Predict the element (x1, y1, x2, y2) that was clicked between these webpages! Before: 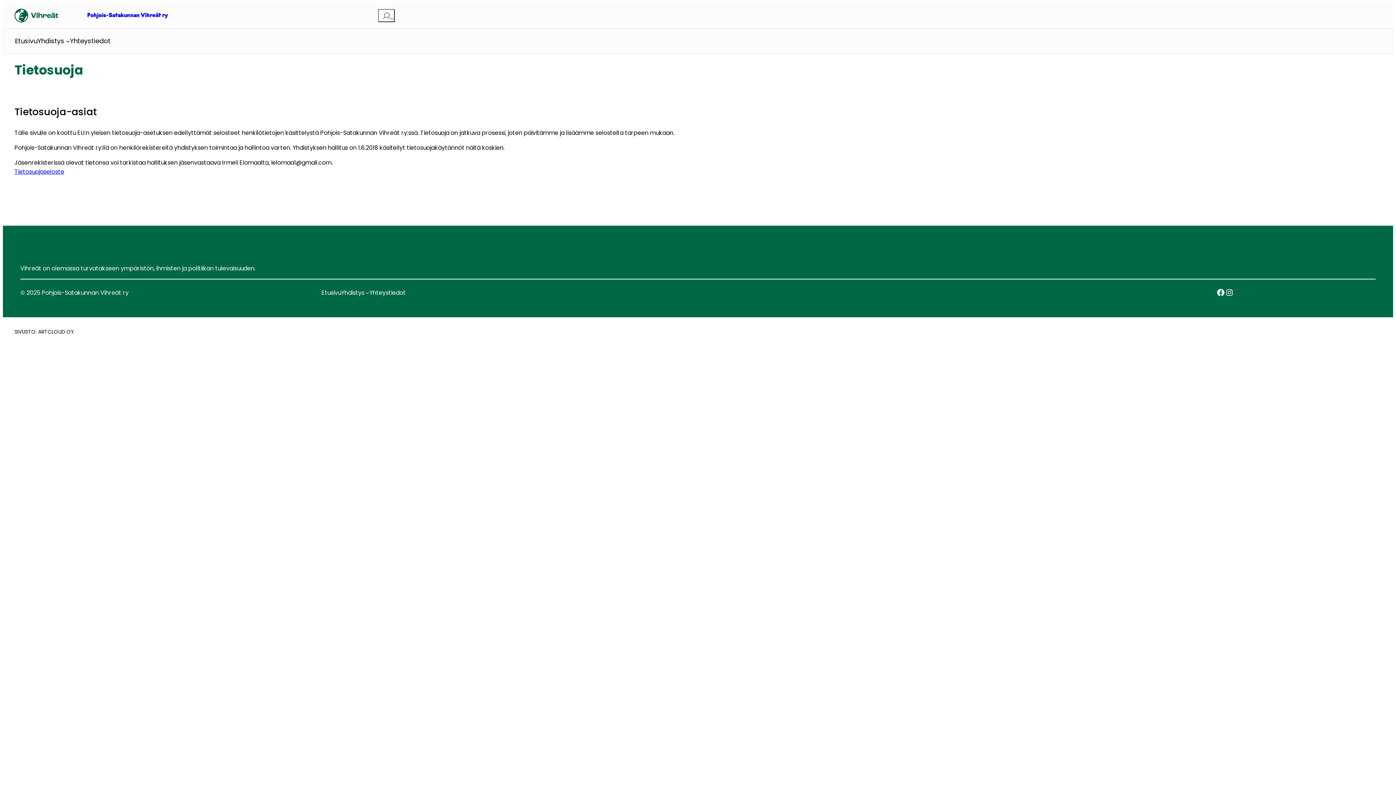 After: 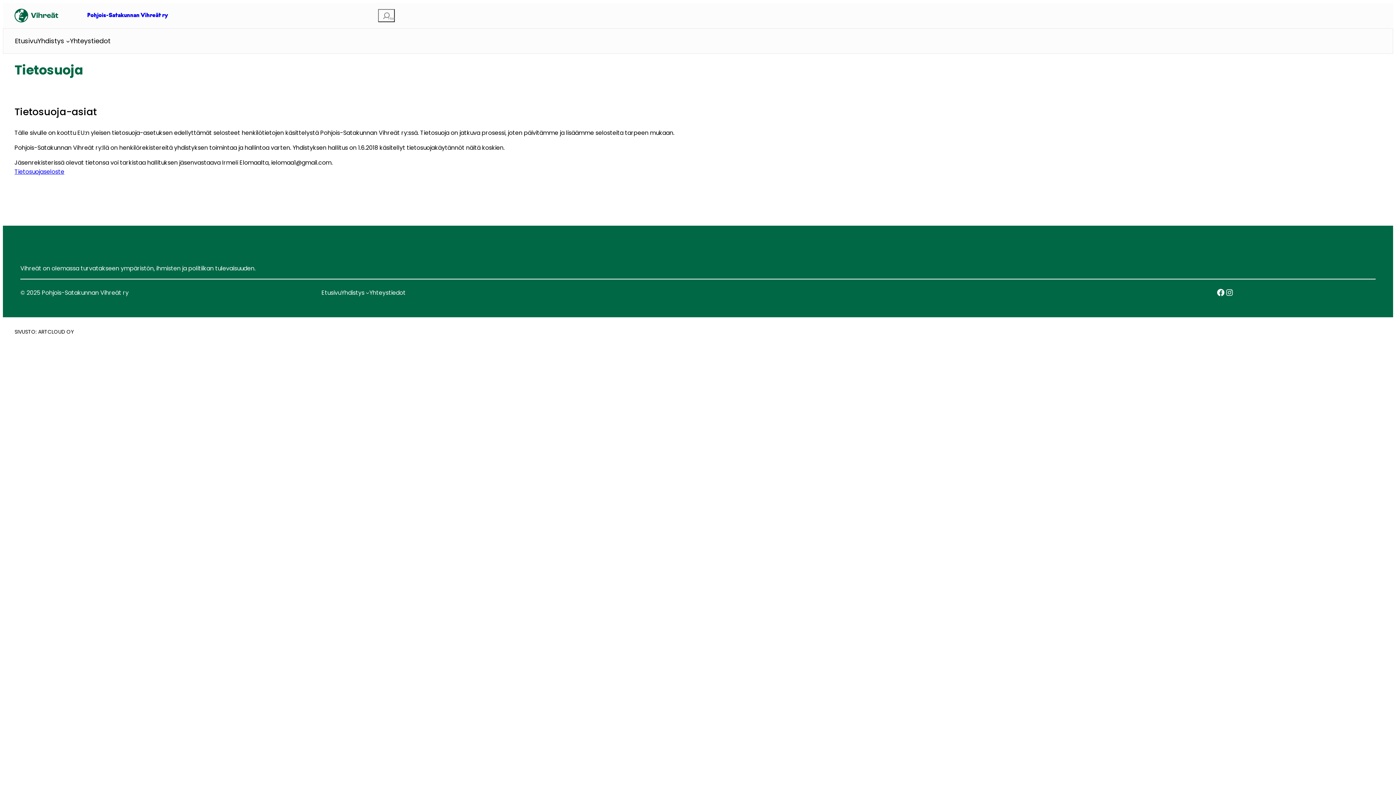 Action: bbox: (14, 167, 64, 176) label: Tietosuojaseloste